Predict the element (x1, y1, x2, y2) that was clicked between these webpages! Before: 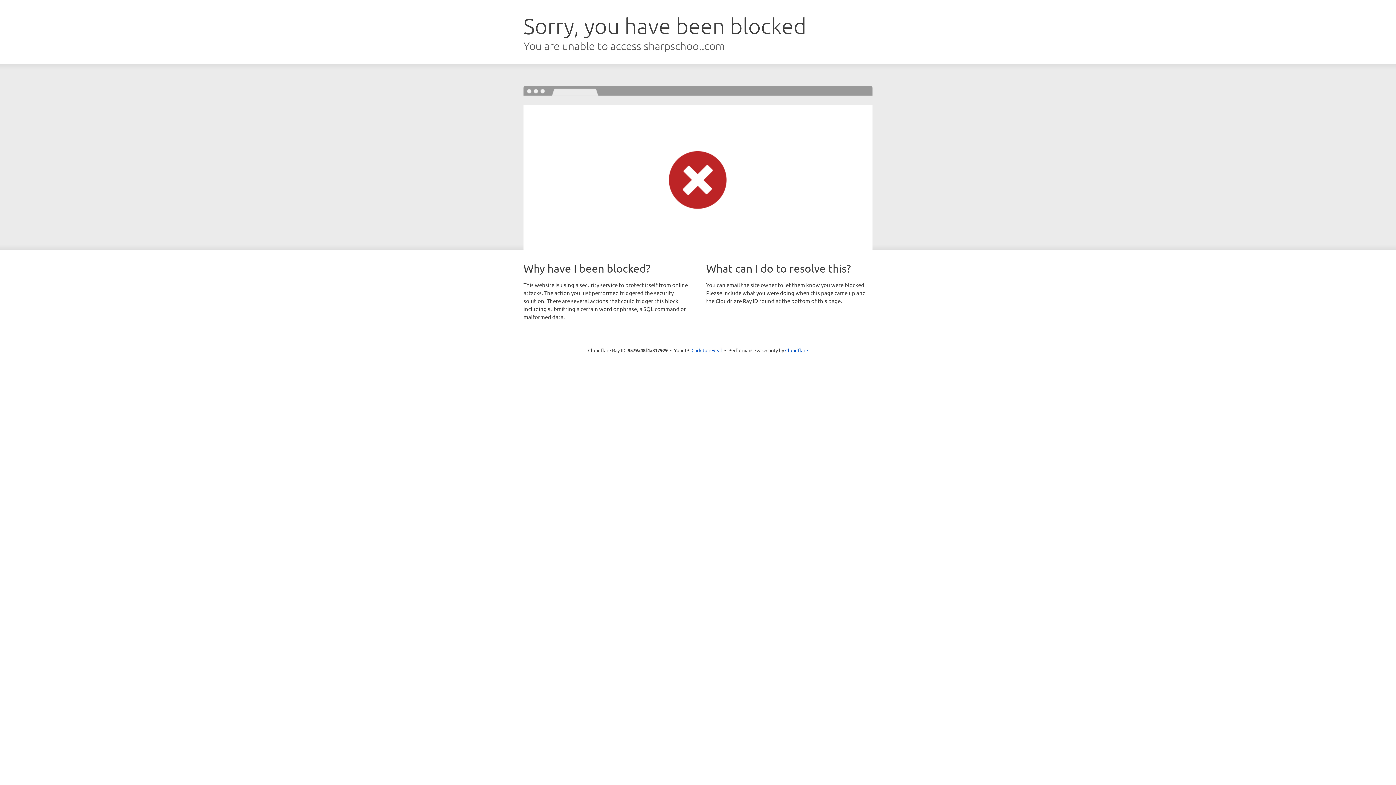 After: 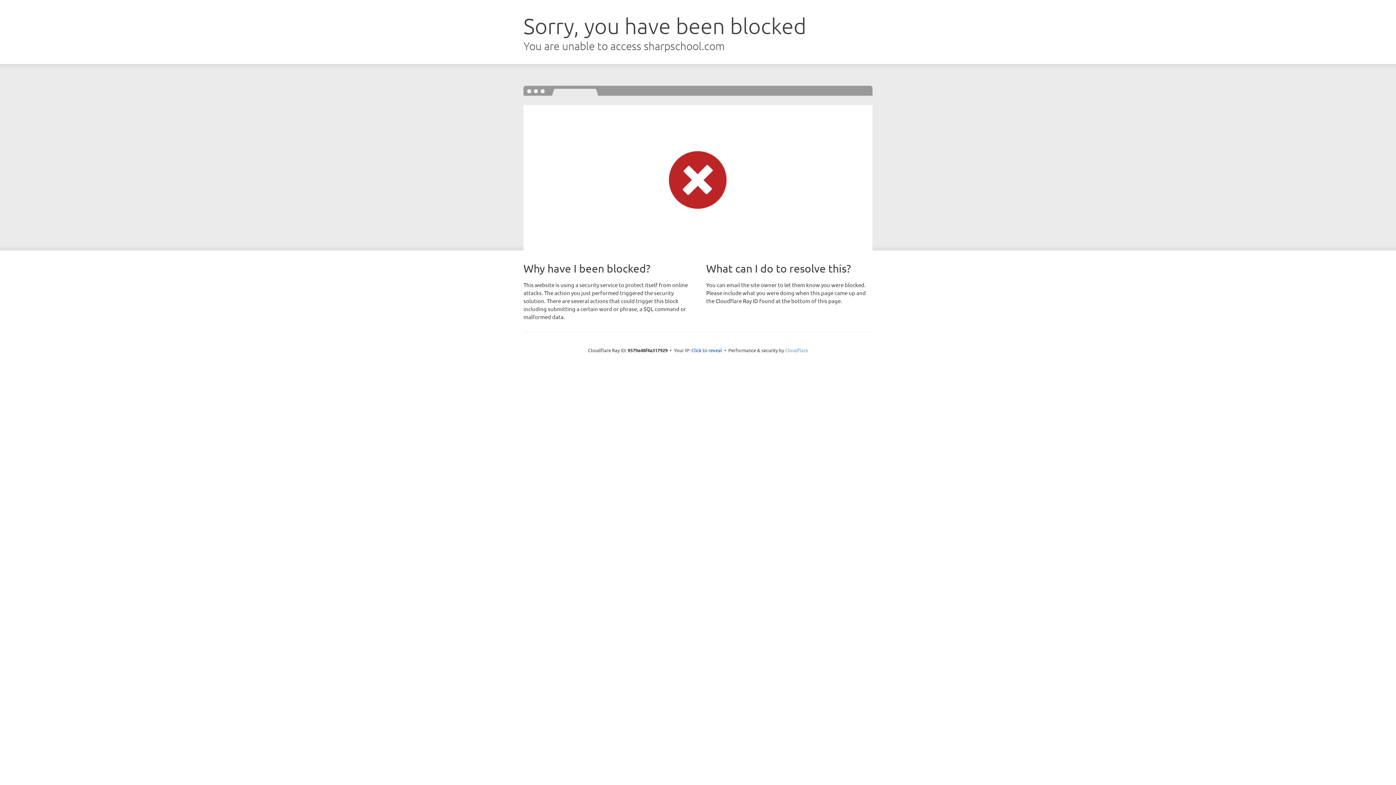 Action: bbox: (785, 347, 808, 353) label: Cloudflare